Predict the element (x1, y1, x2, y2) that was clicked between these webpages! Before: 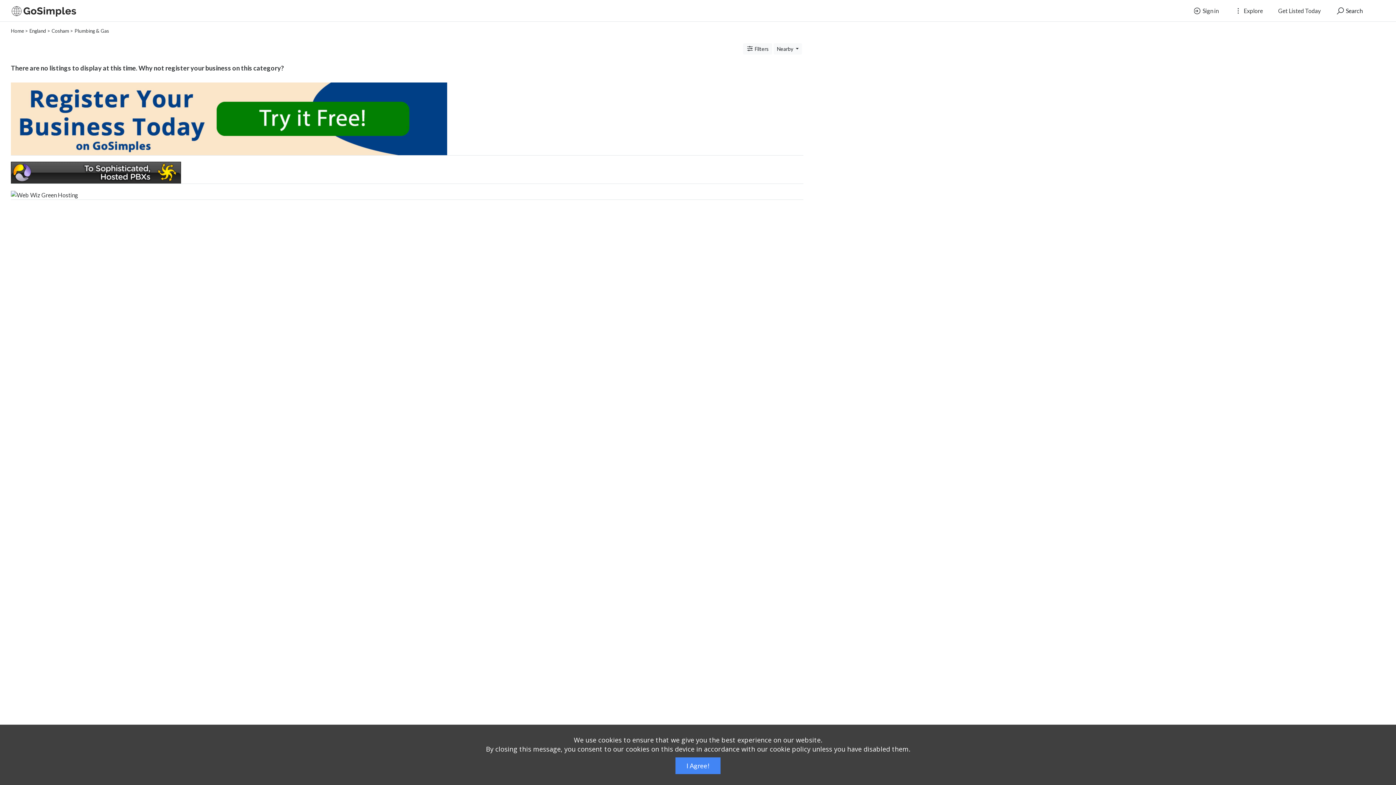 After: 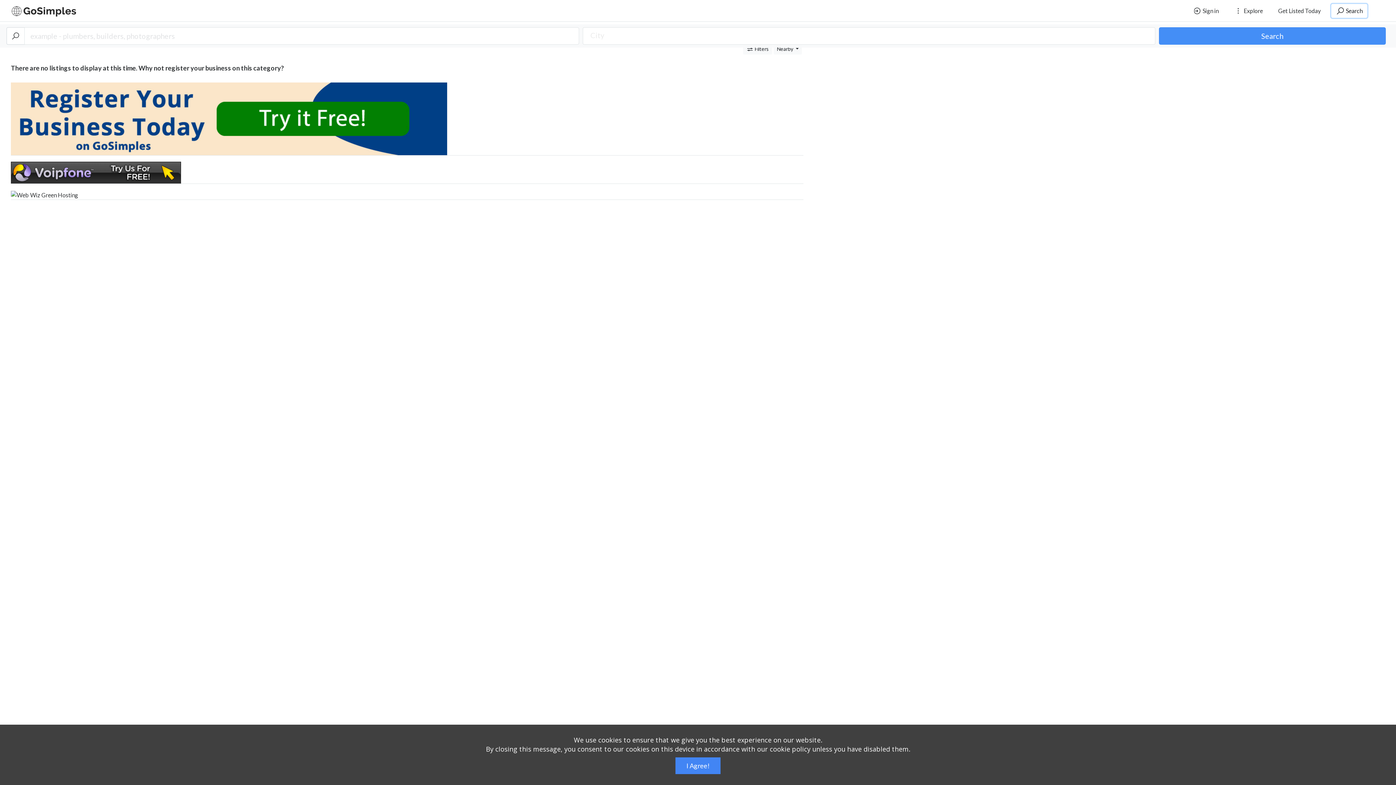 Action: label:  Search bbox: (1331, 3, 1367, 17)